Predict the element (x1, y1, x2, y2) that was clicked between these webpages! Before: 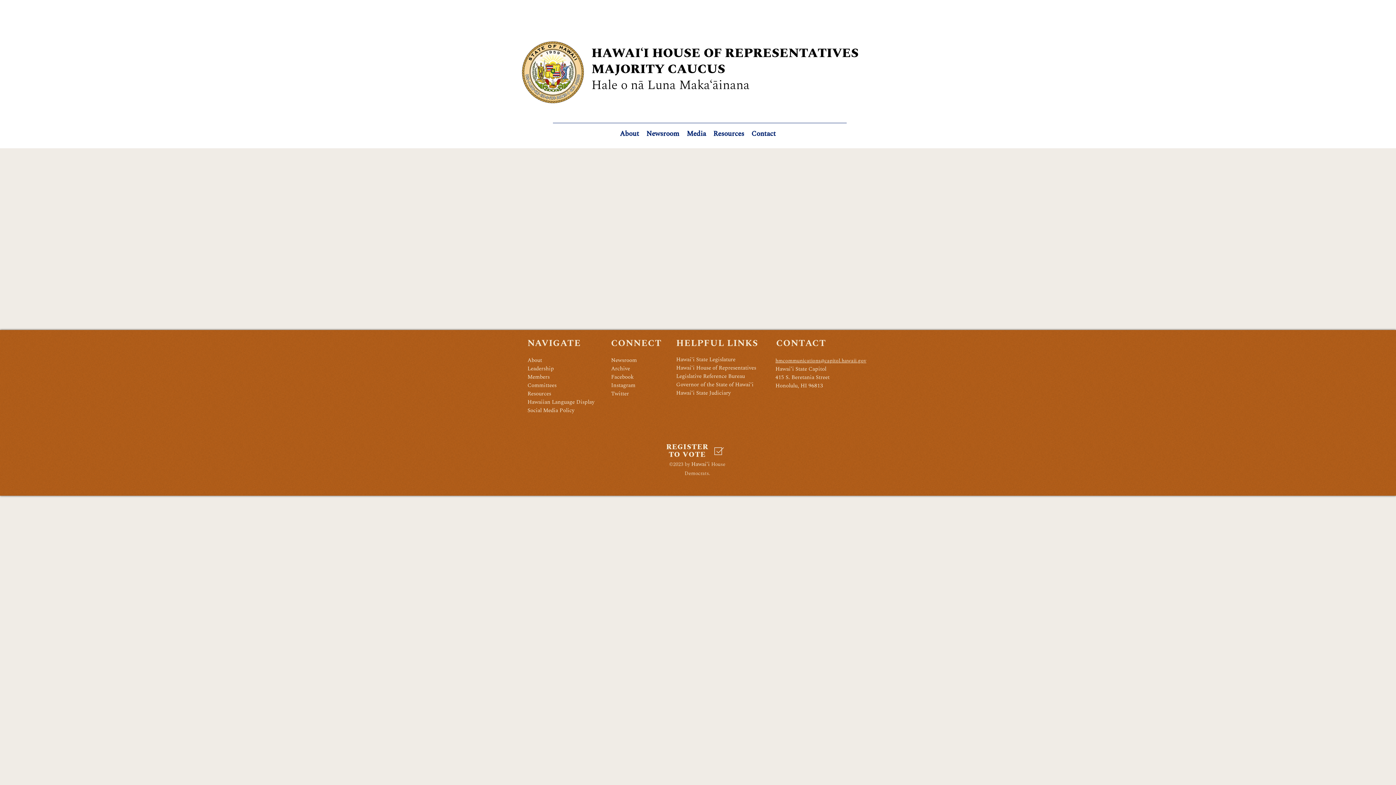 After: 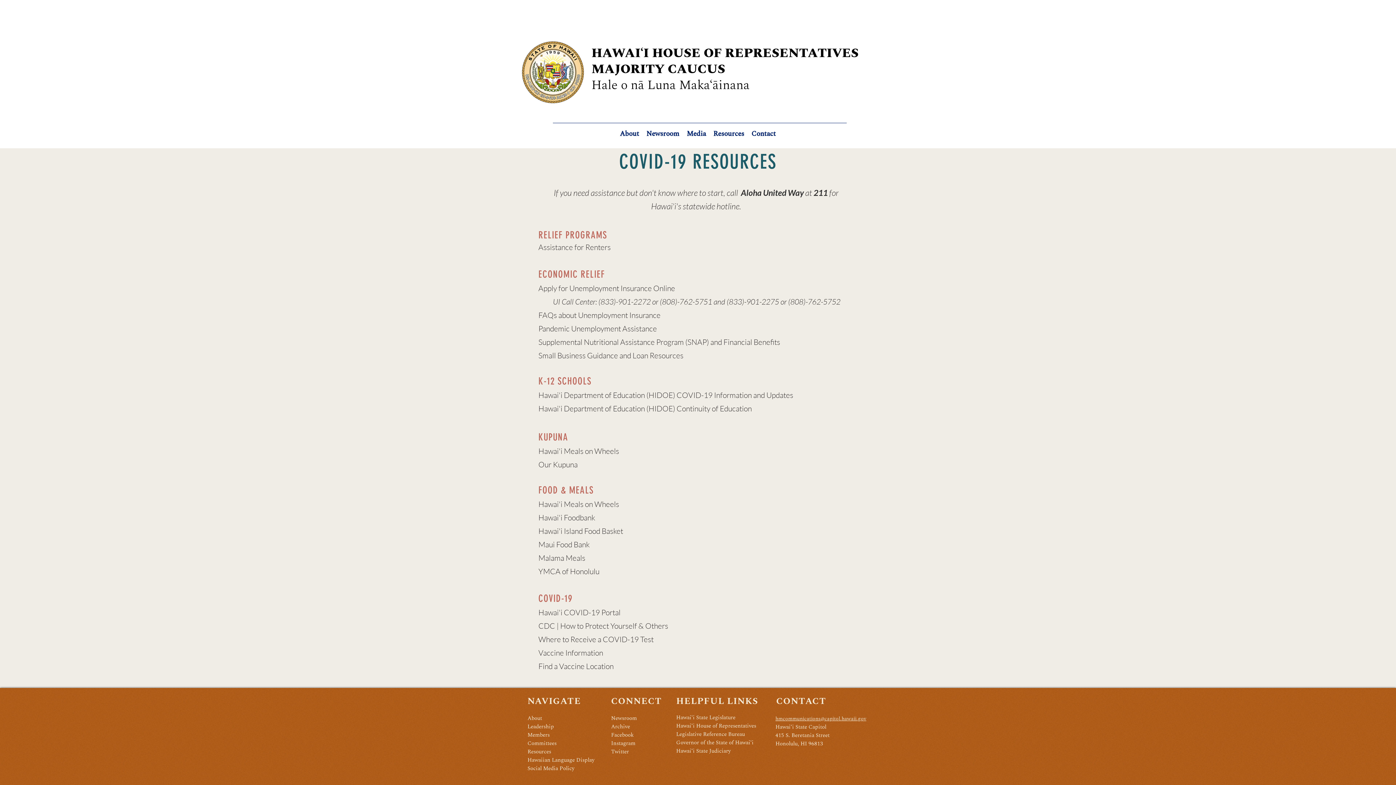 Action: label: Resources bbox: (709, 128, 748, 139)